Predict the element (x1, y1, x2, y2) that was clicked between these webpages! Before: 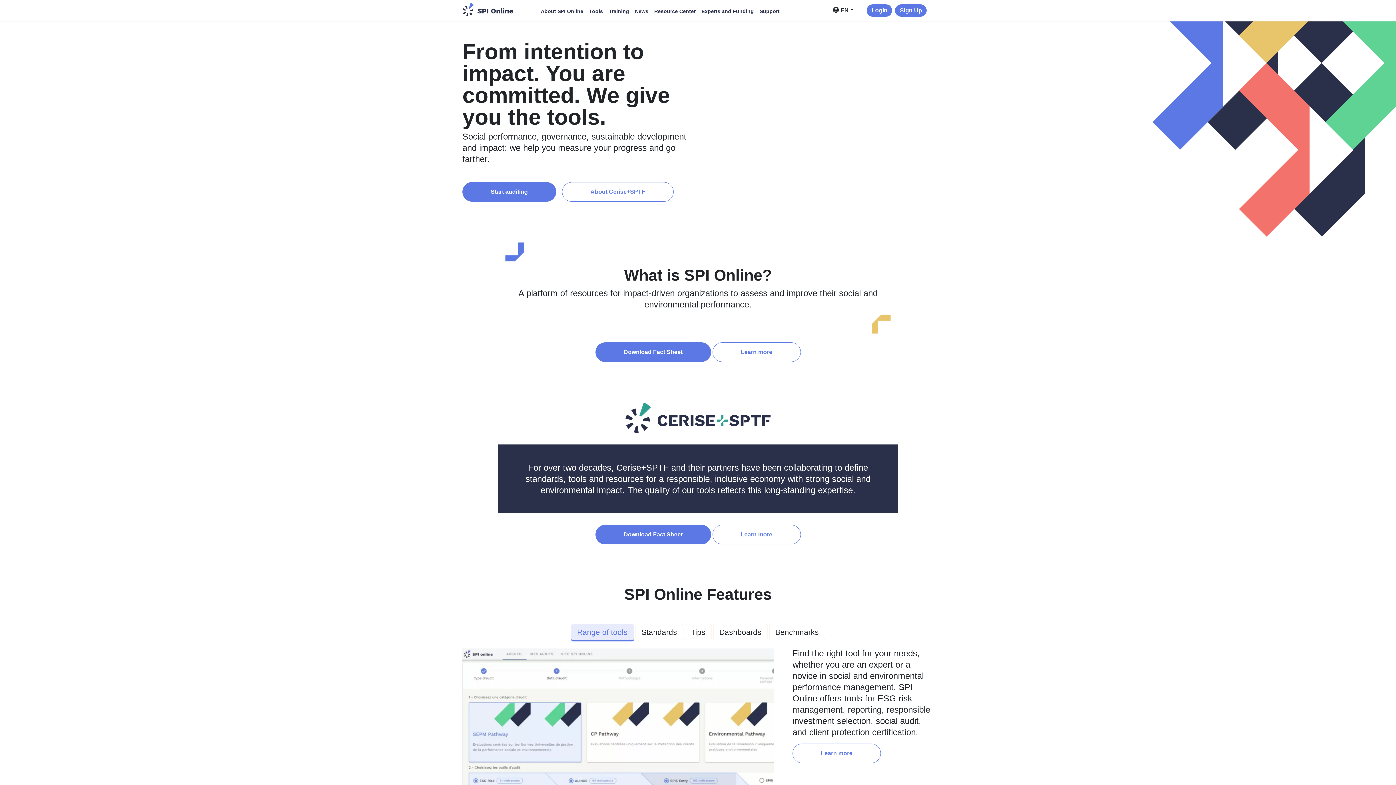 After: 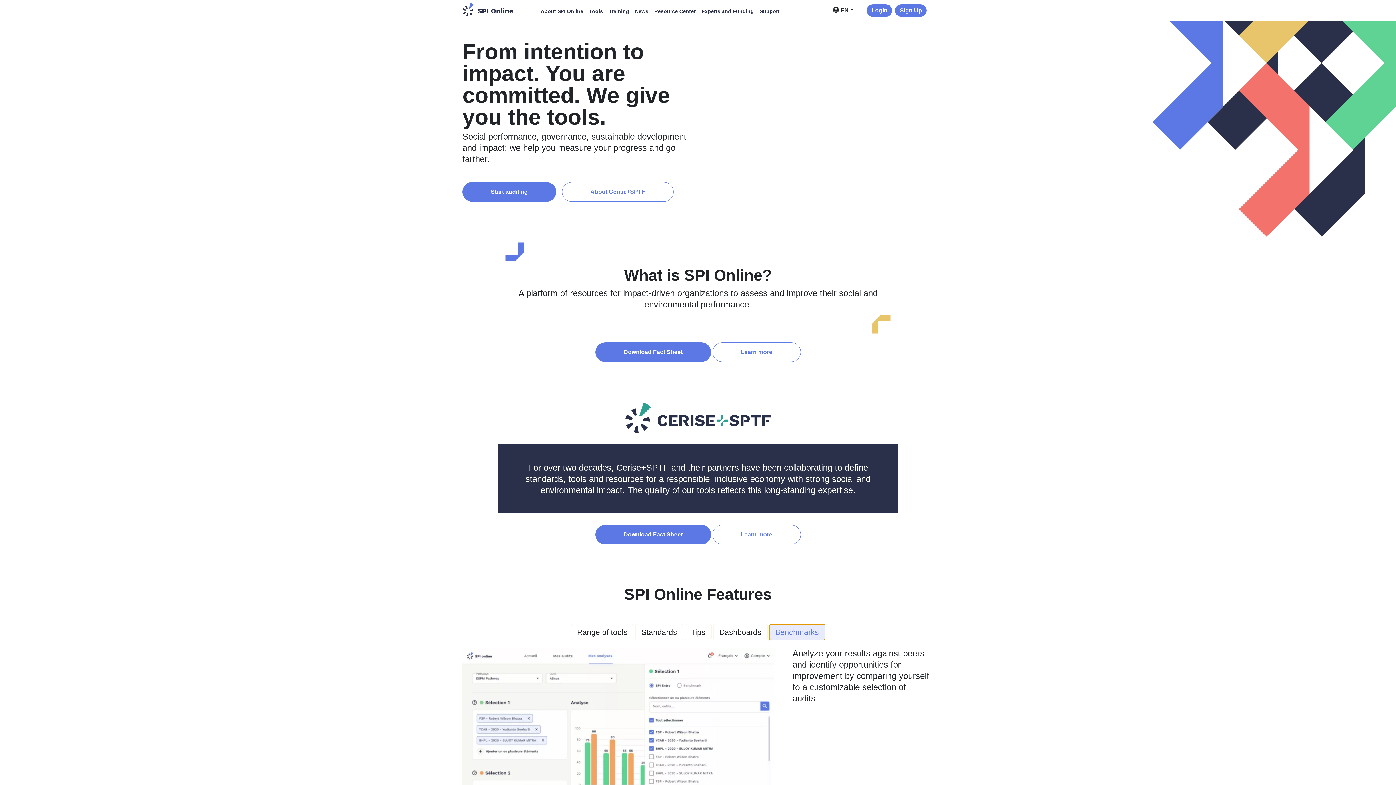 Action: label: Benchmarks bbox: (769, 624, 825, 640)